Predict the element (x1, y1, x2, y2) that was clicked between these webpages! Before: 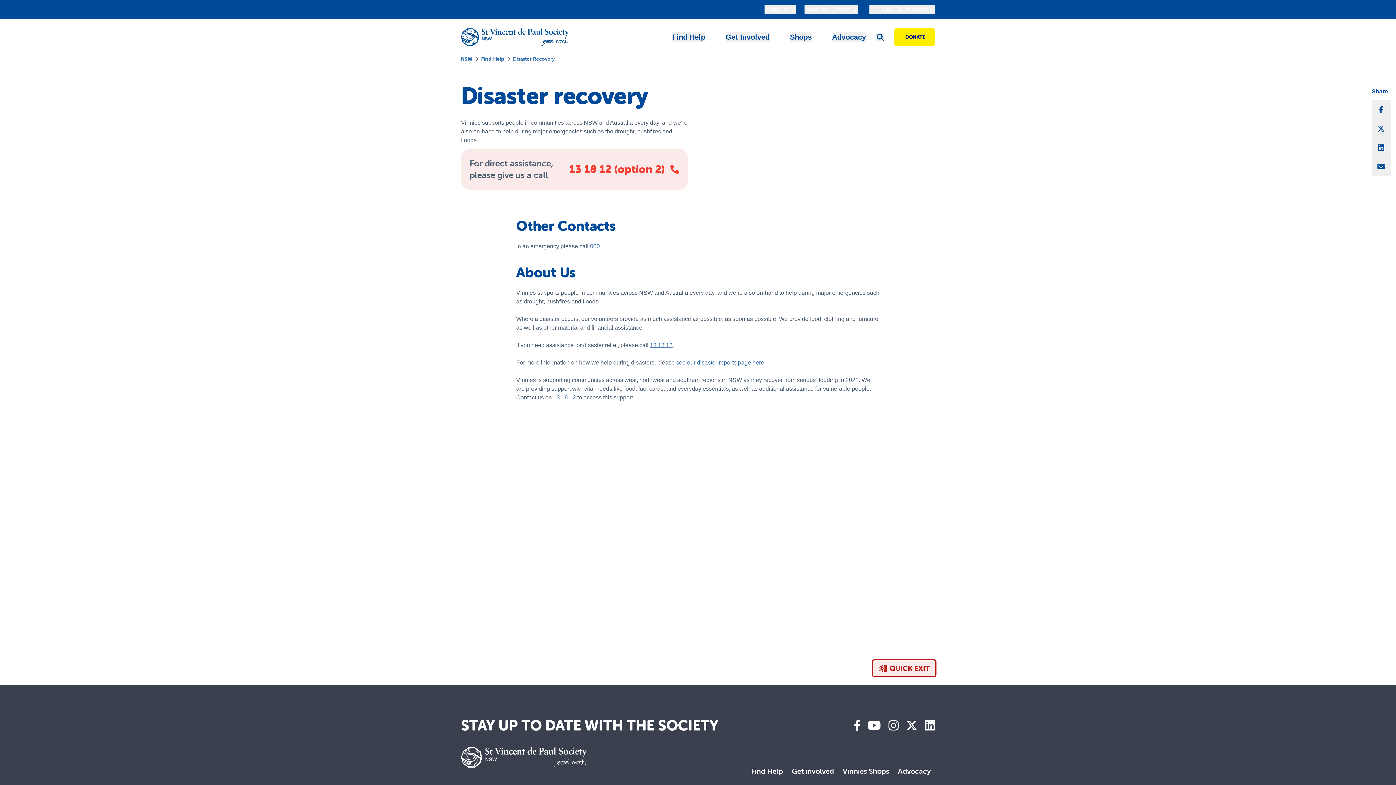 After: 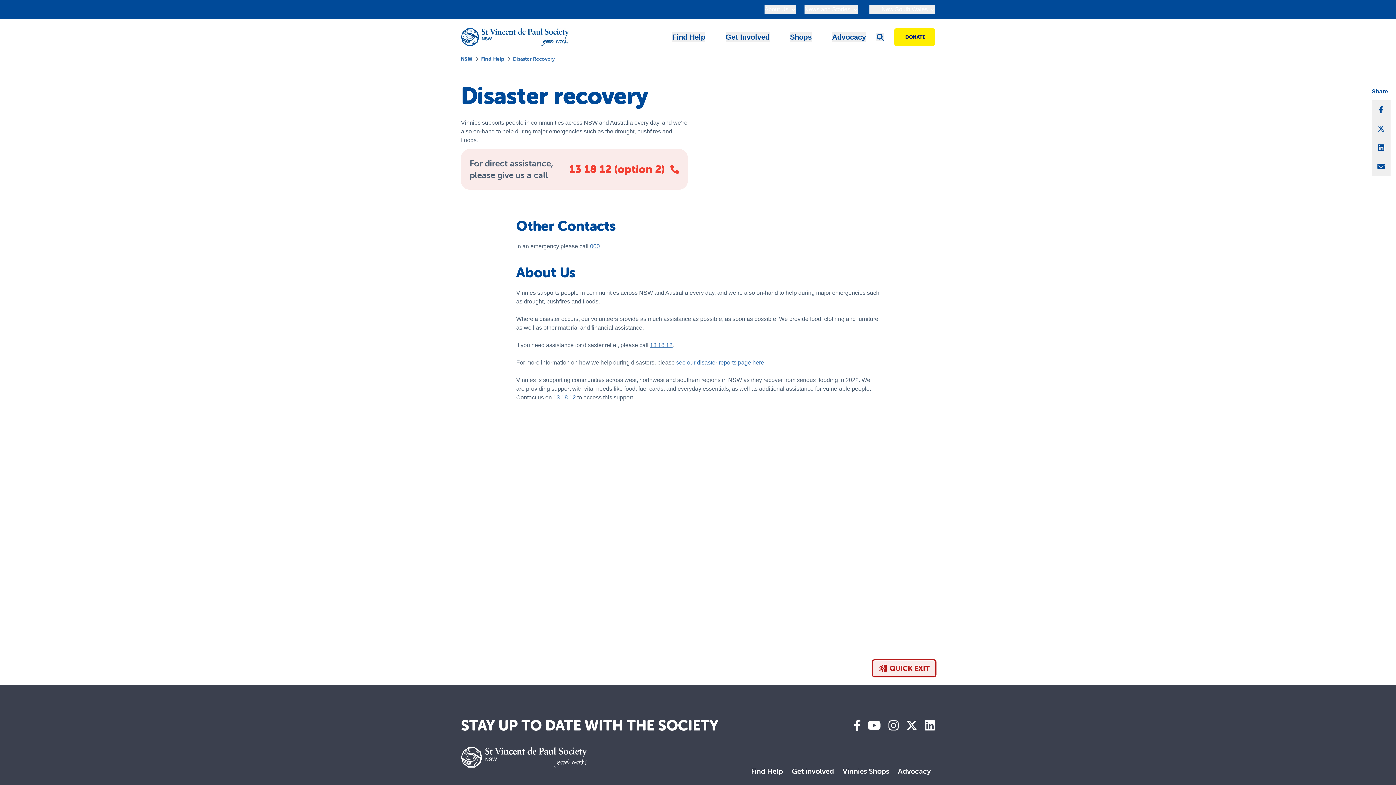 Action: bbox: (650, 342, 672, 348) label: 13 18 12